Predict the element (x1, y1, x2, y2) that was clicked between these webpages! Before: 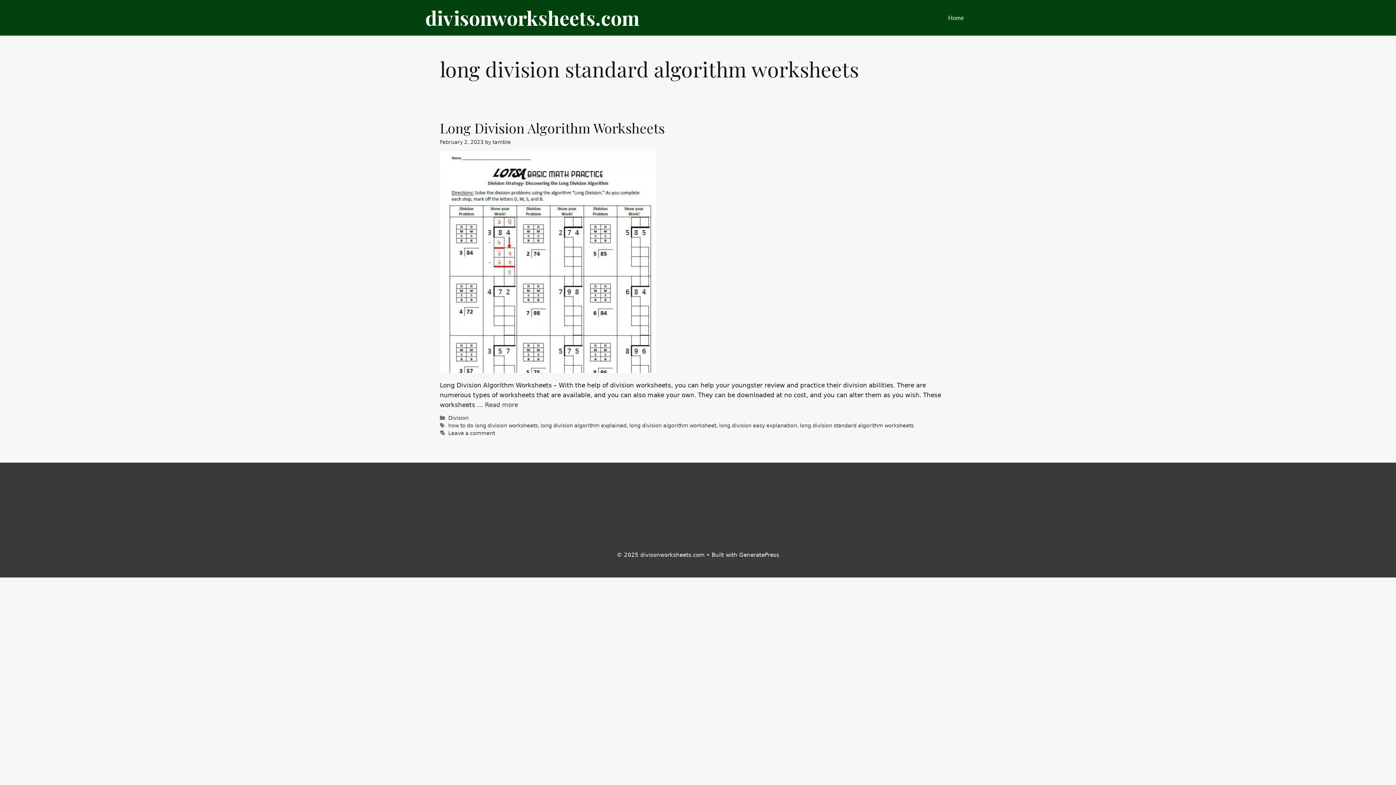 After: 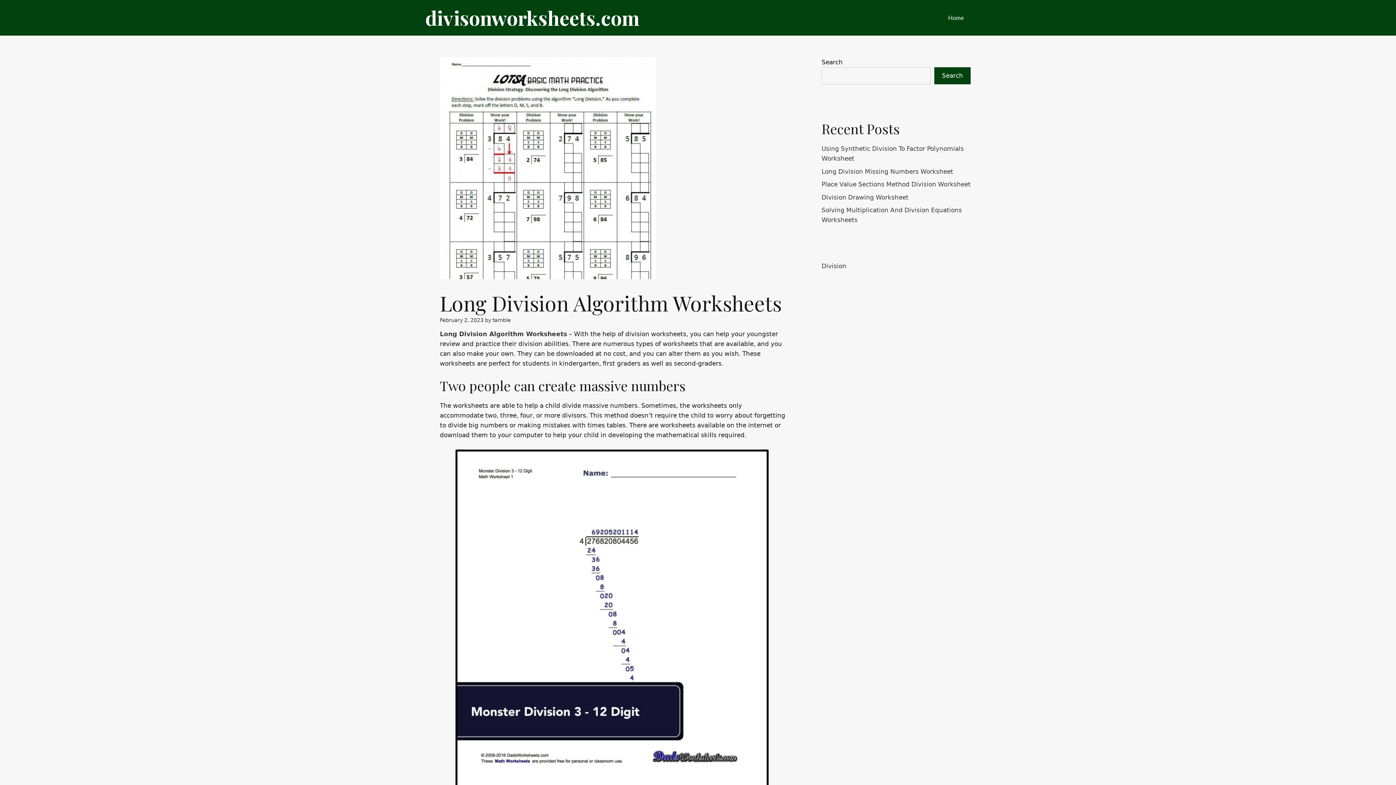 Action: label: Long Division Algorithm Worksheets bbox: (440, 118, 665, 136)